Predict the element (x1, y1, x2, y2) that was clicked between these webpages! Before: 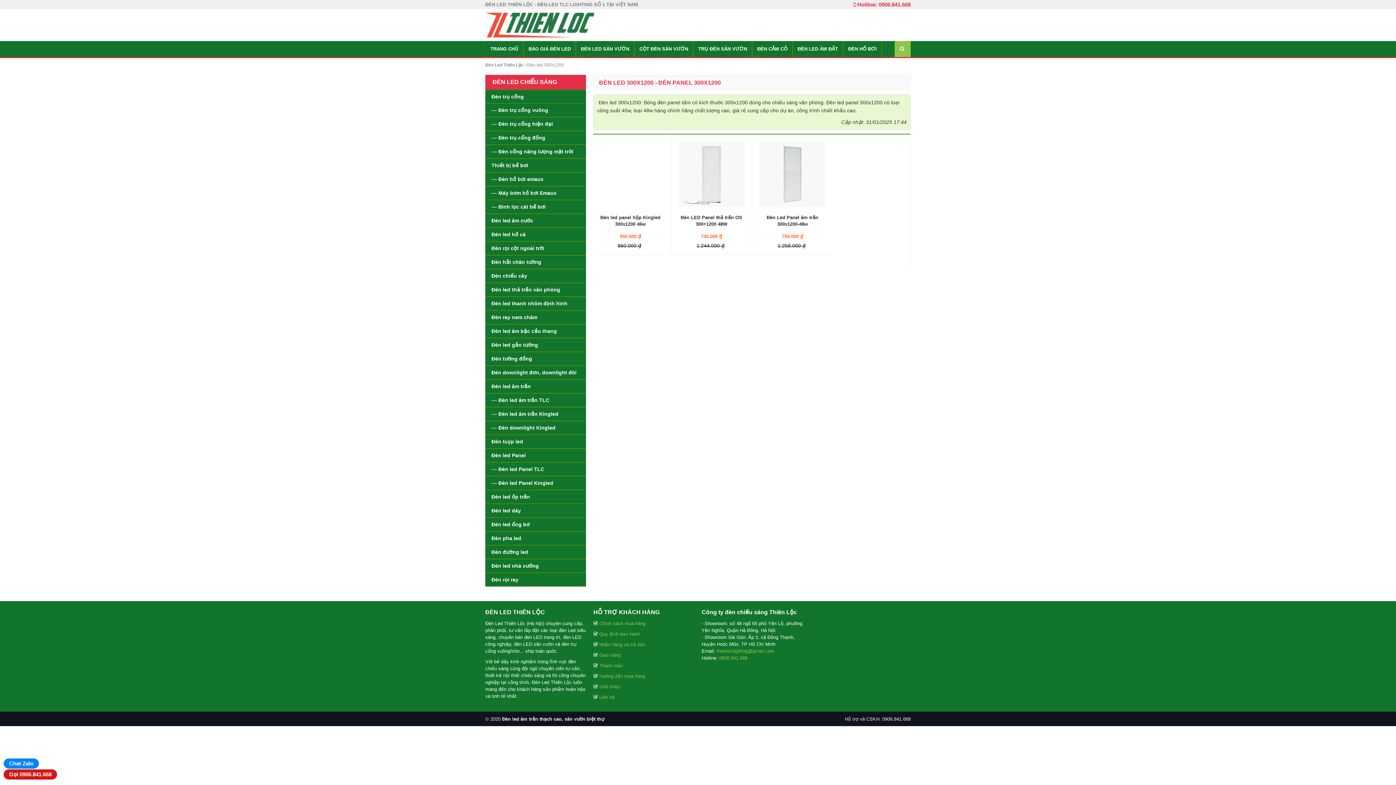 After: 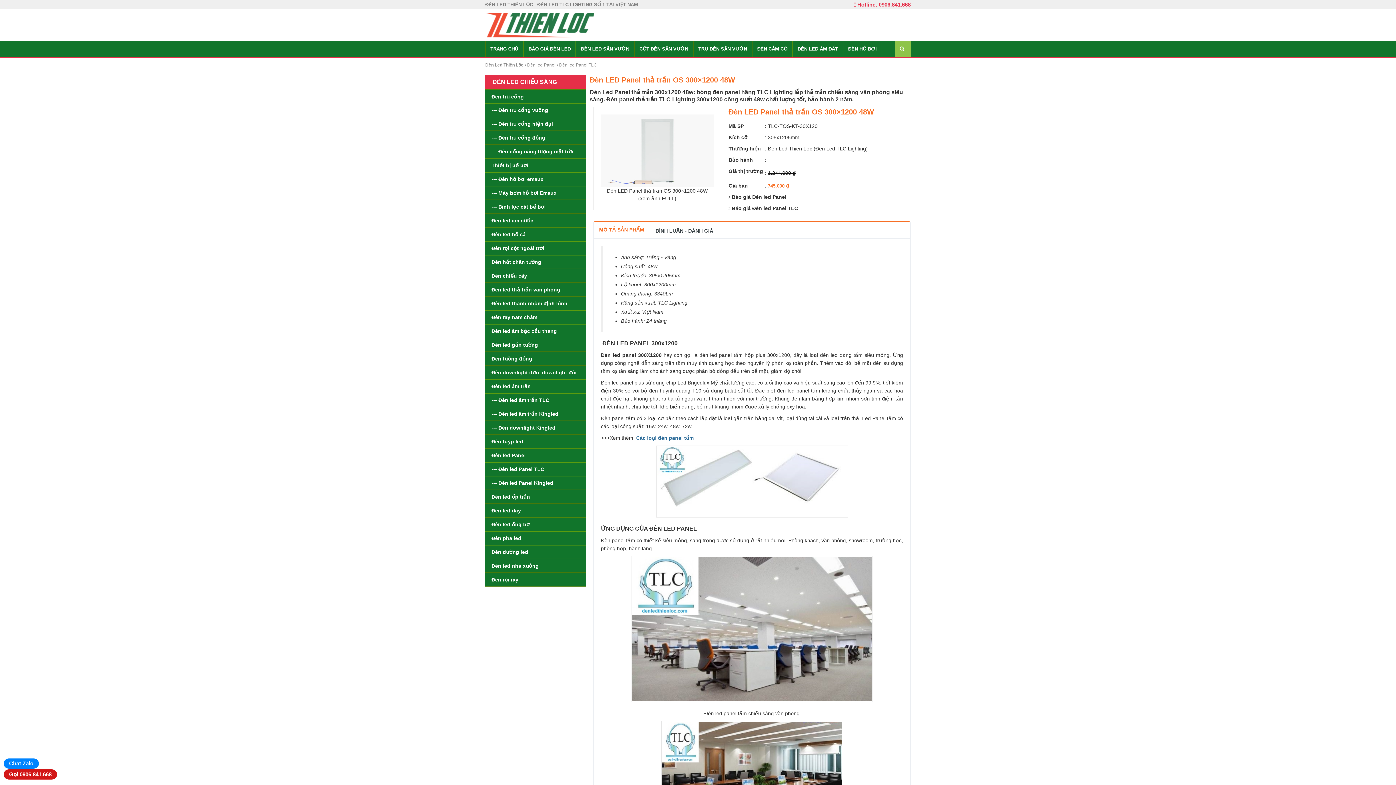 Action: bbox: (674, 171, 748, 176)